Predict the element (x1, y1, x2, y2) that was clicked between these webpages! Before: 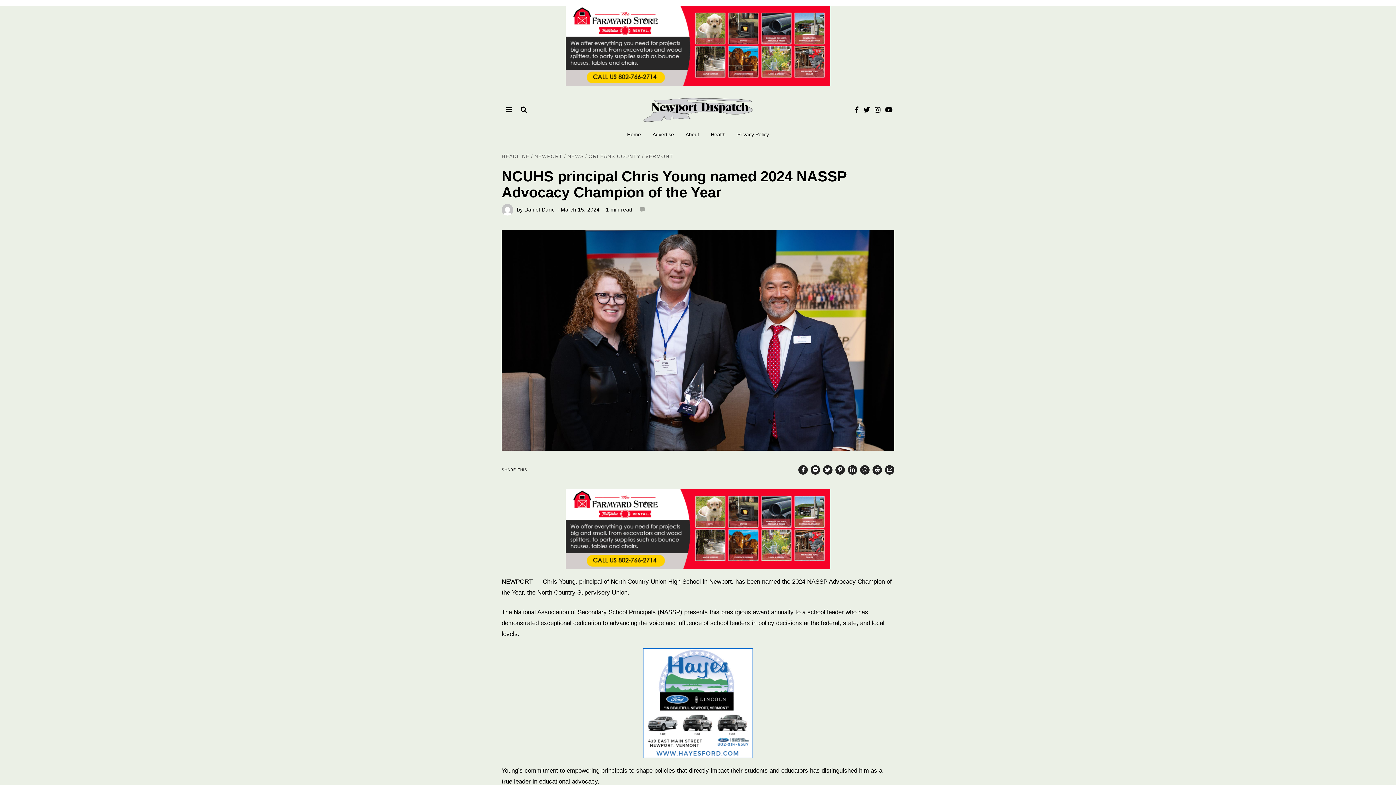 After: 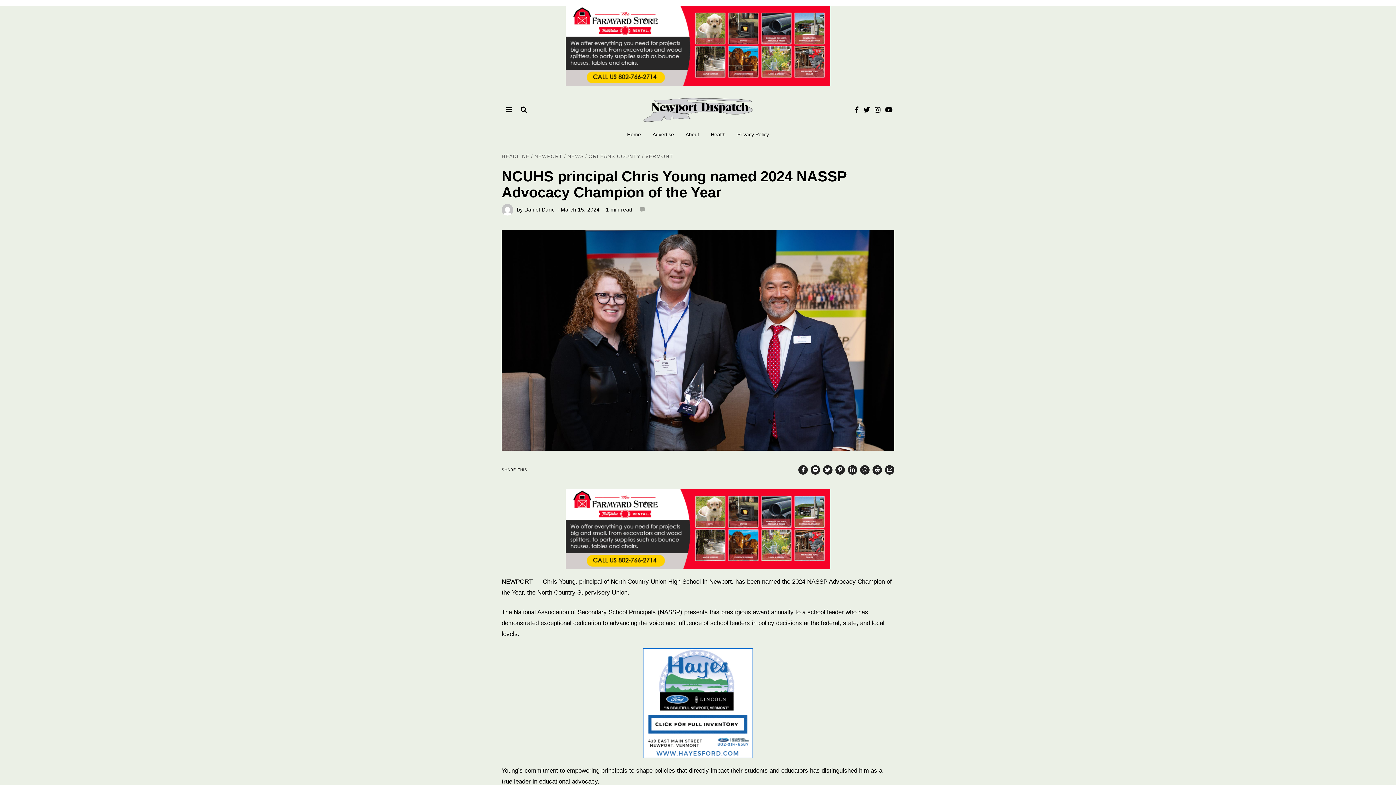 Action: bbox: (861, 105, 872, 114)